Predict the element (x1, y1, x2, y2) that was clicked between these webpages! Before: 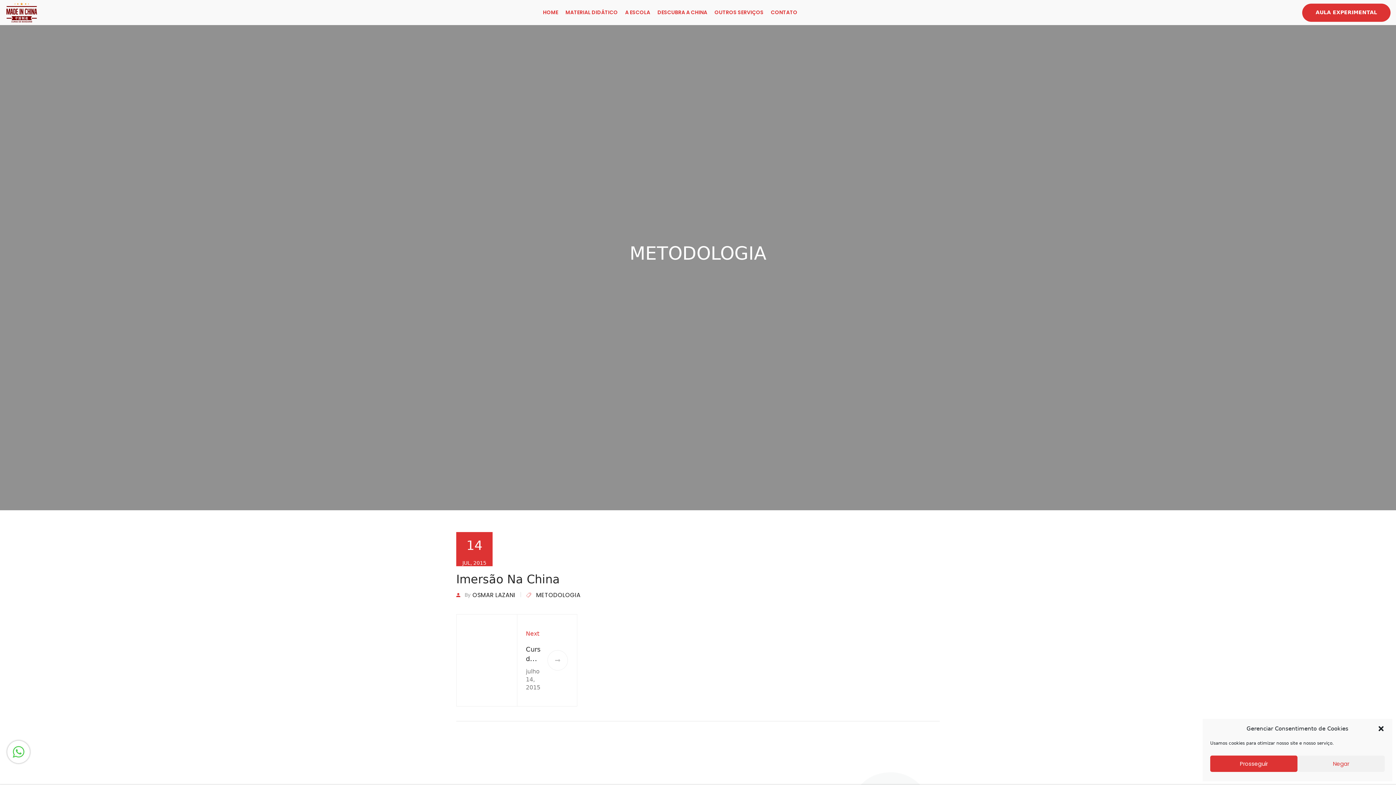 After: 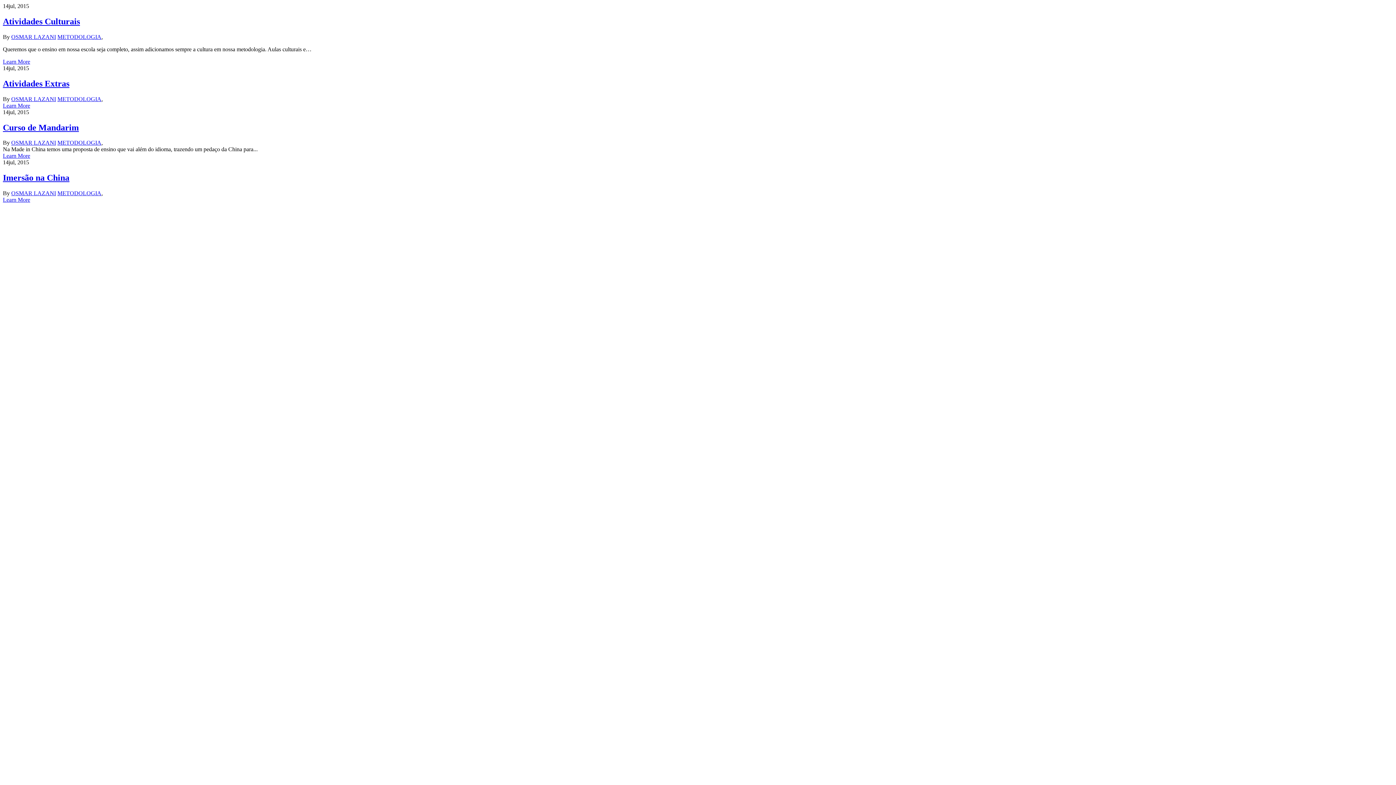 Action: label: METODOLOGIA bbox: (536, 590, 580, 600)